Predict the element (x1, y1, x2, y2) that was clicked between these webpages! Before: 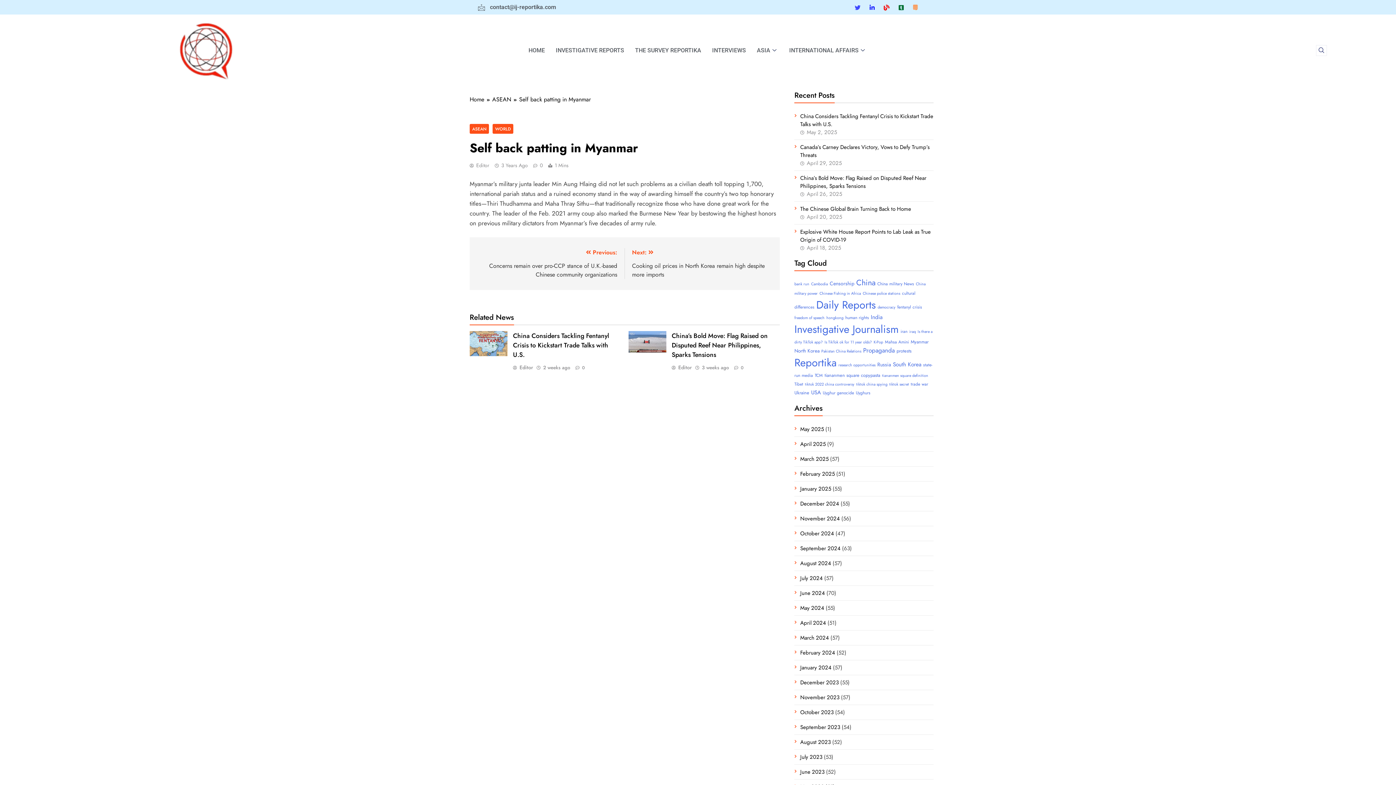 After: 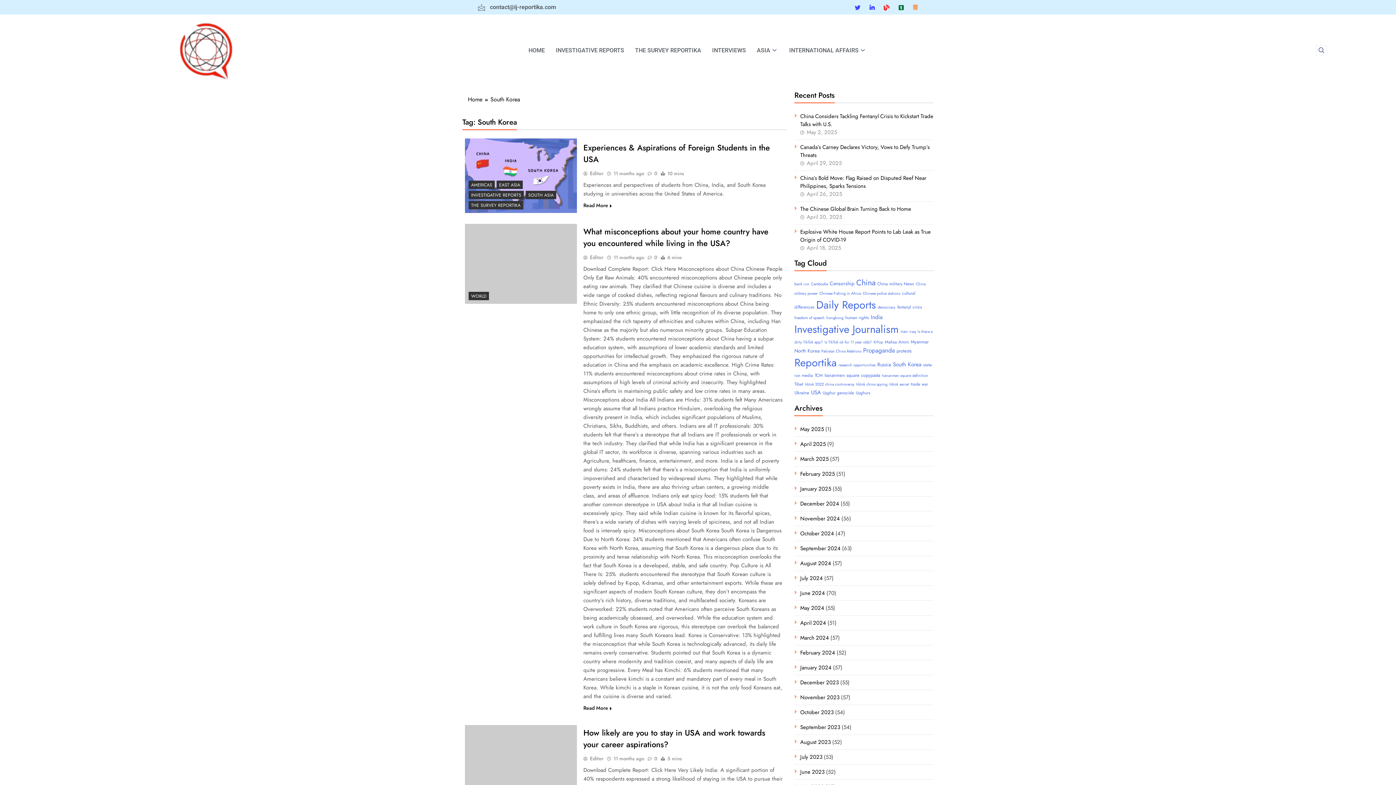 Action: label: South Korea (9 items) bbox: (893, 360, 921, 368)